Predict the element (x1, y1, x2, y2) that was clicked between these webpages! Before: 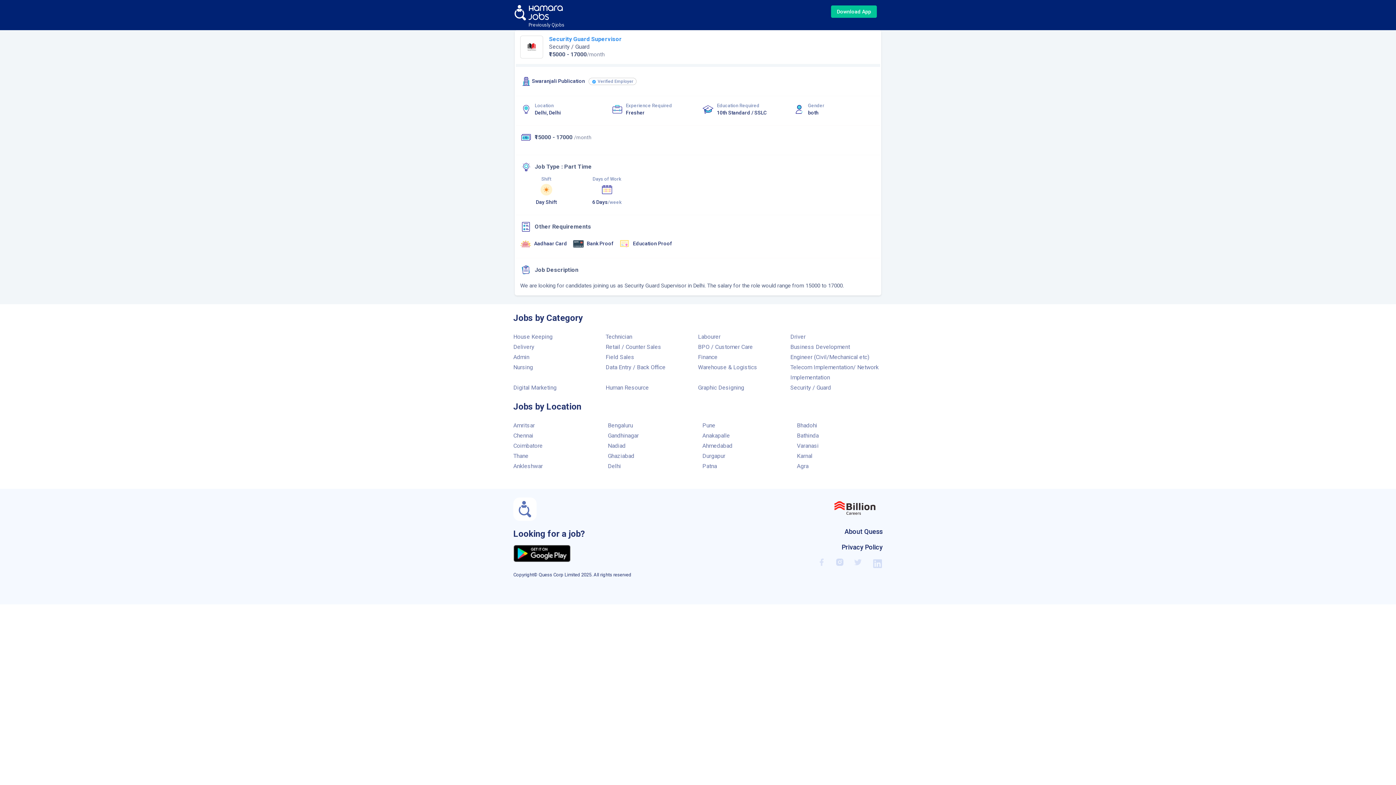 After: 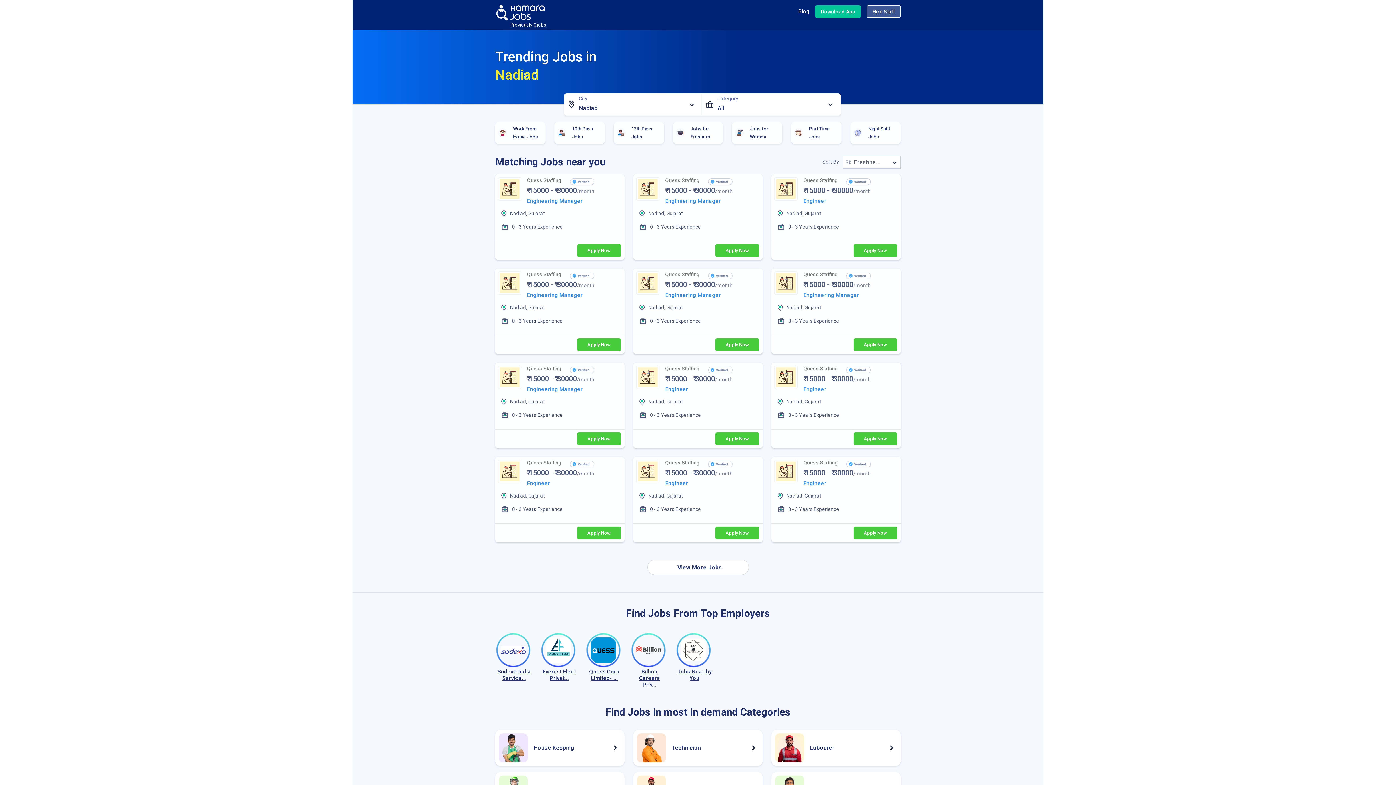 Action: label: Nadiad bbox: (608, 442, 625, 449)